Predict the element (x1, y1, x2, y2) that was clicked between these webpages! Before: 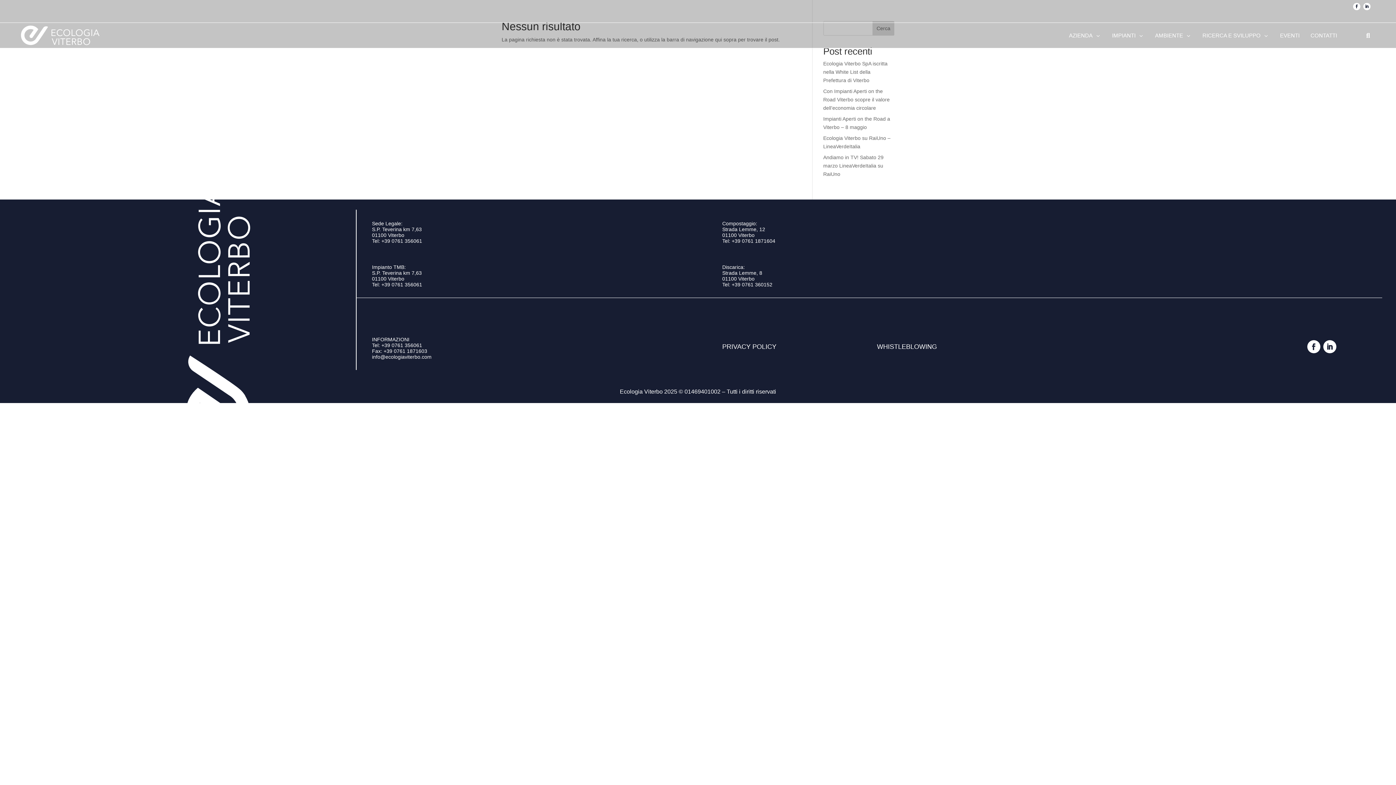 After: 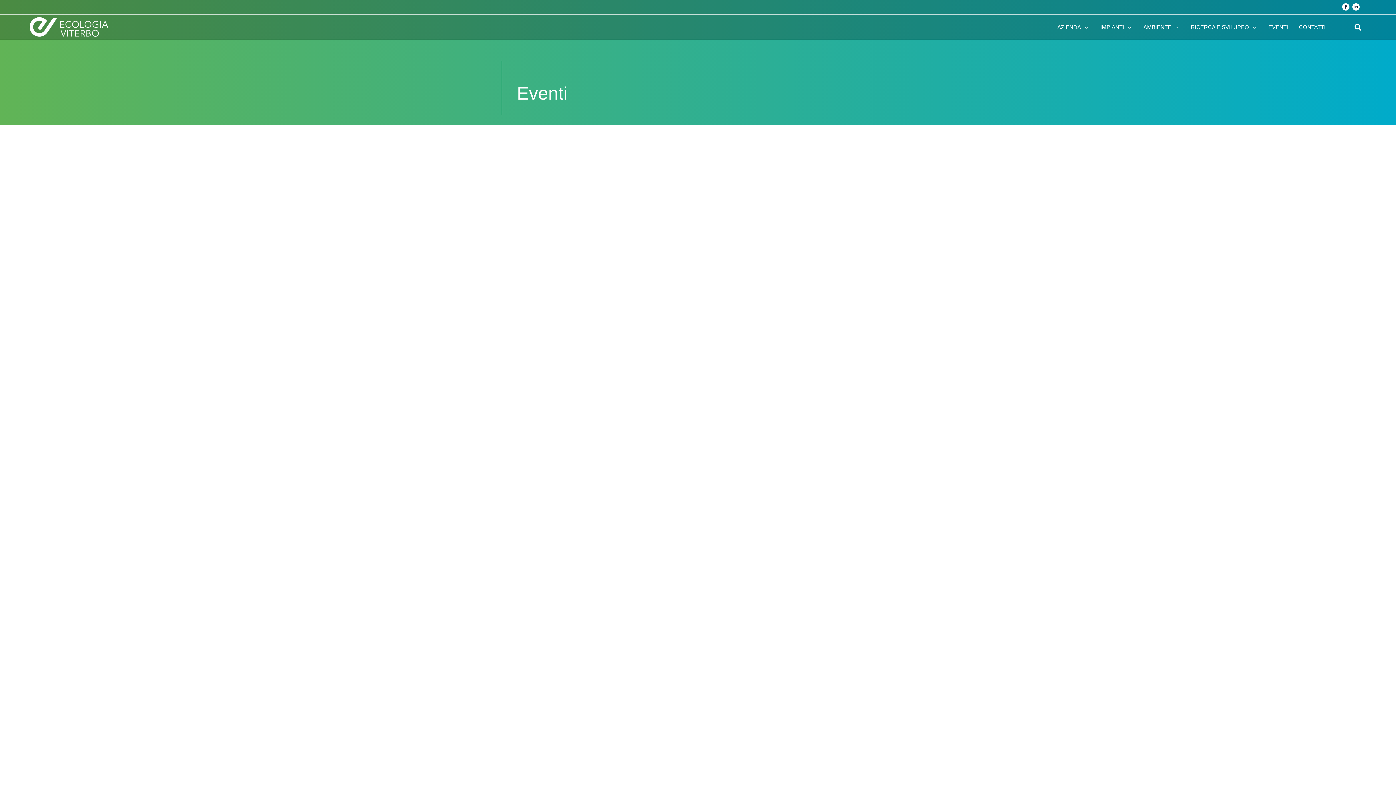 Action: label: EVENTI bbox: (1274, 27, 1305, 43)